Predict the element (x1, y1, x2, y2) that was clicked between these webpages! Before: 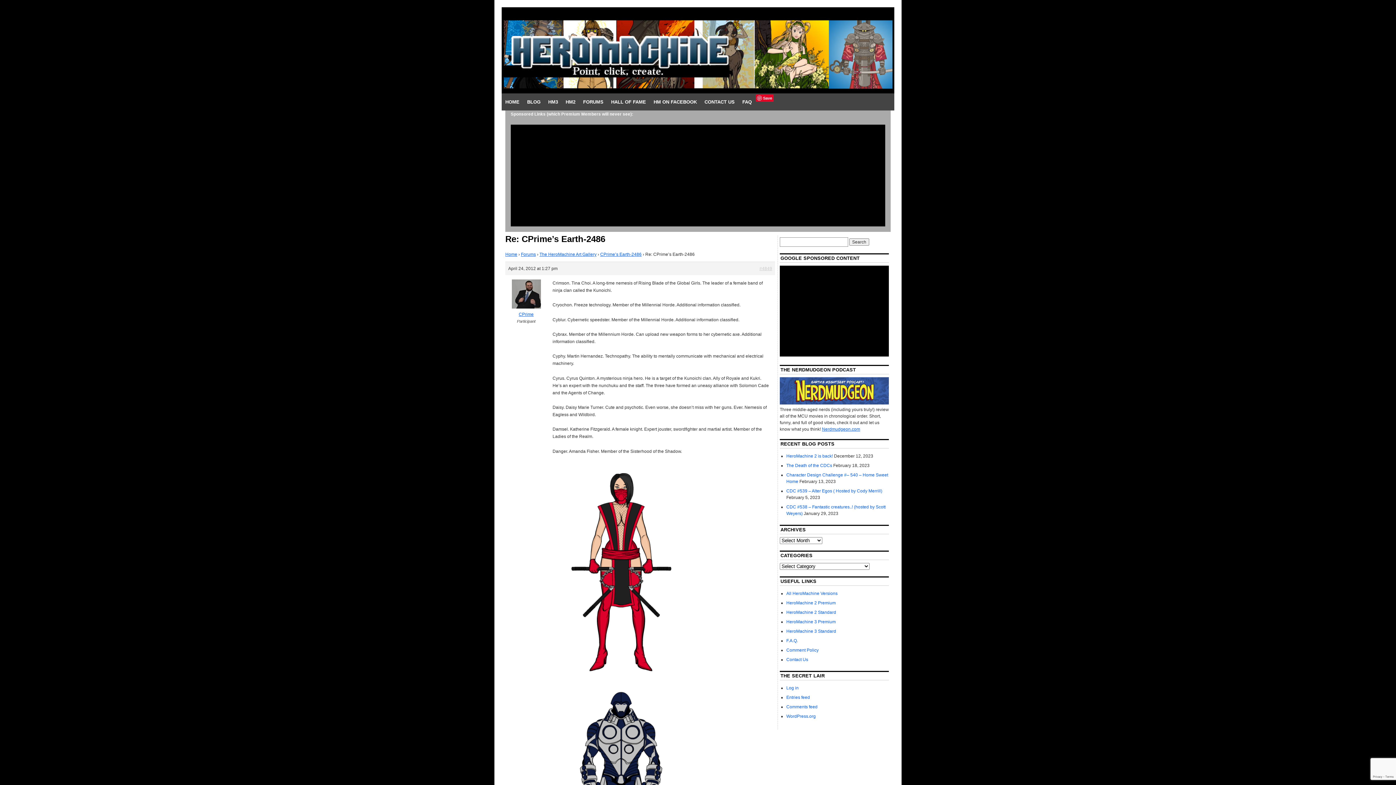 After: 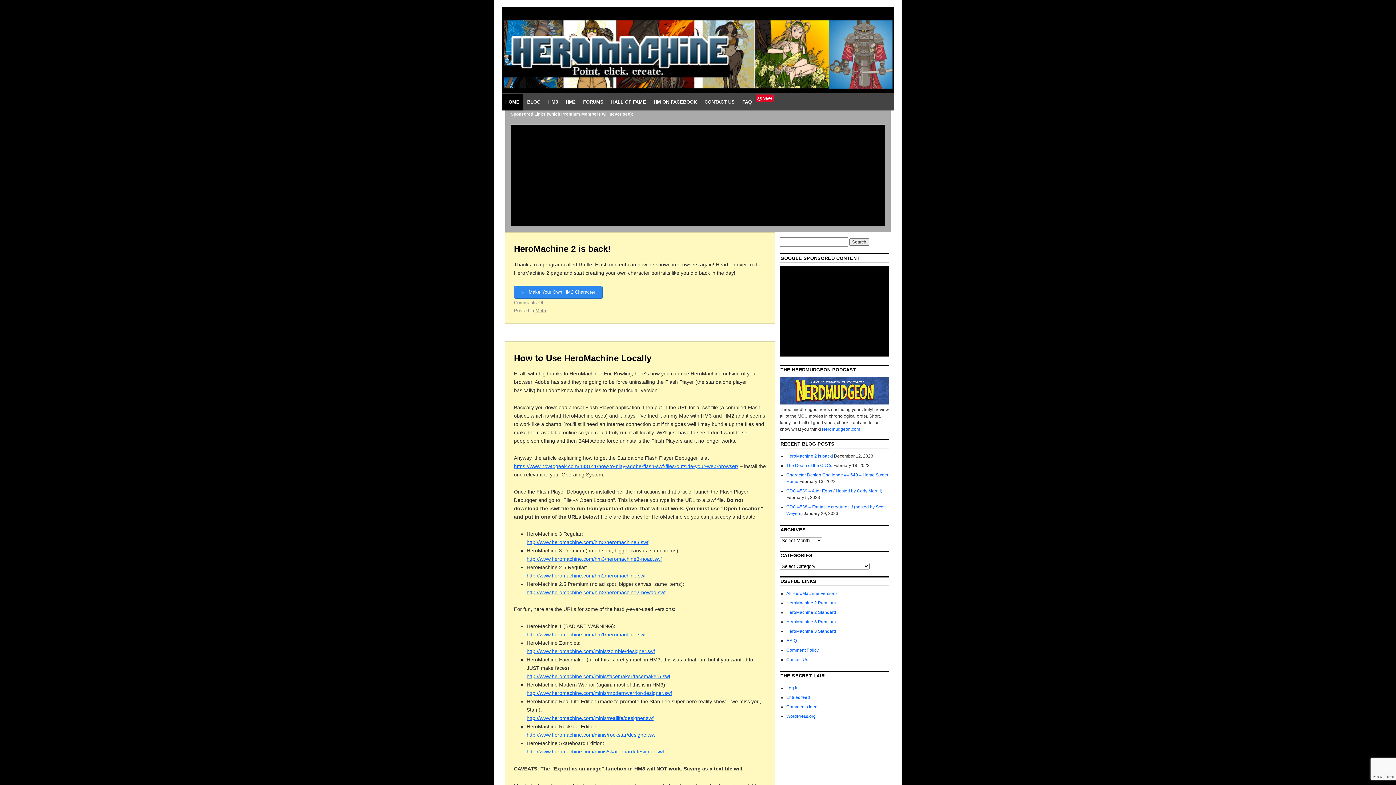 Action: bbox: (501, 86, 894, 92)